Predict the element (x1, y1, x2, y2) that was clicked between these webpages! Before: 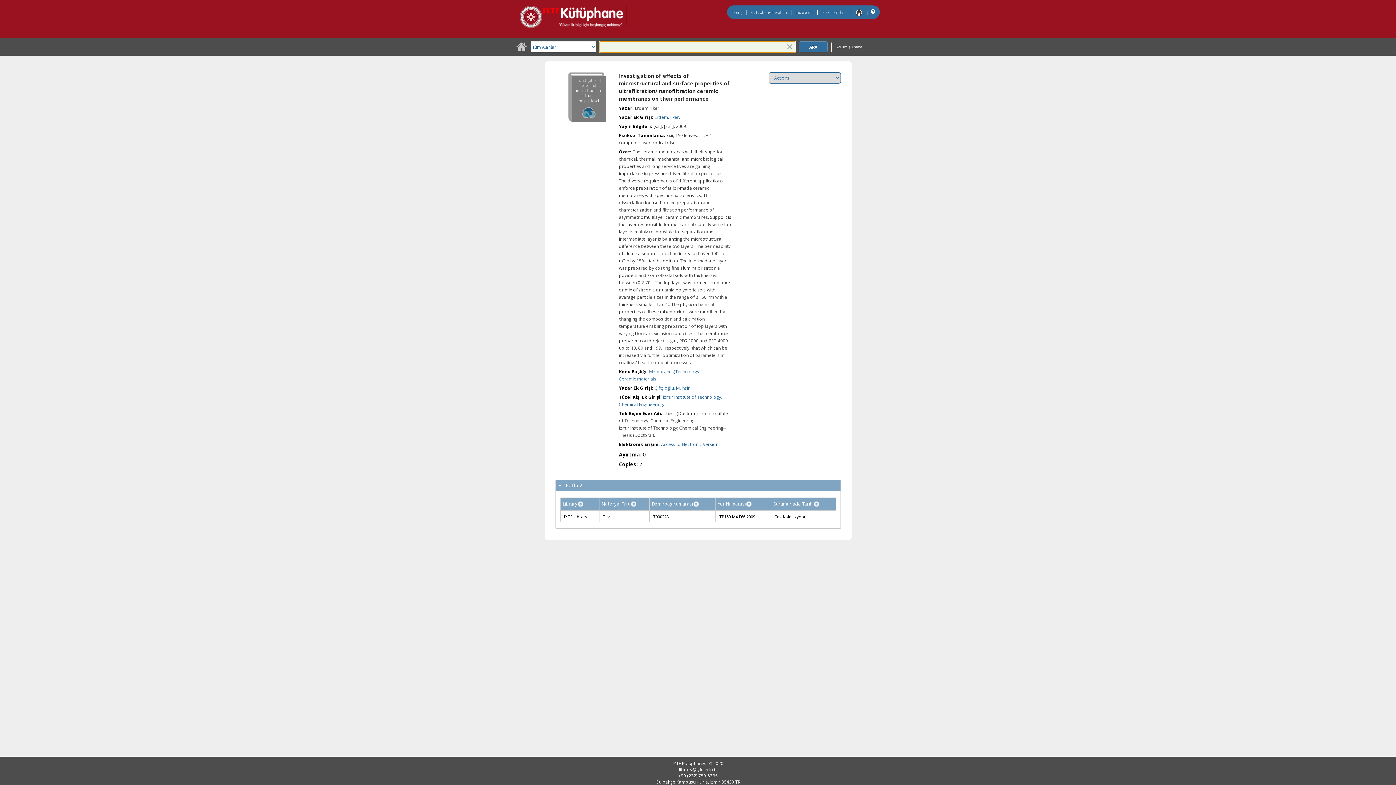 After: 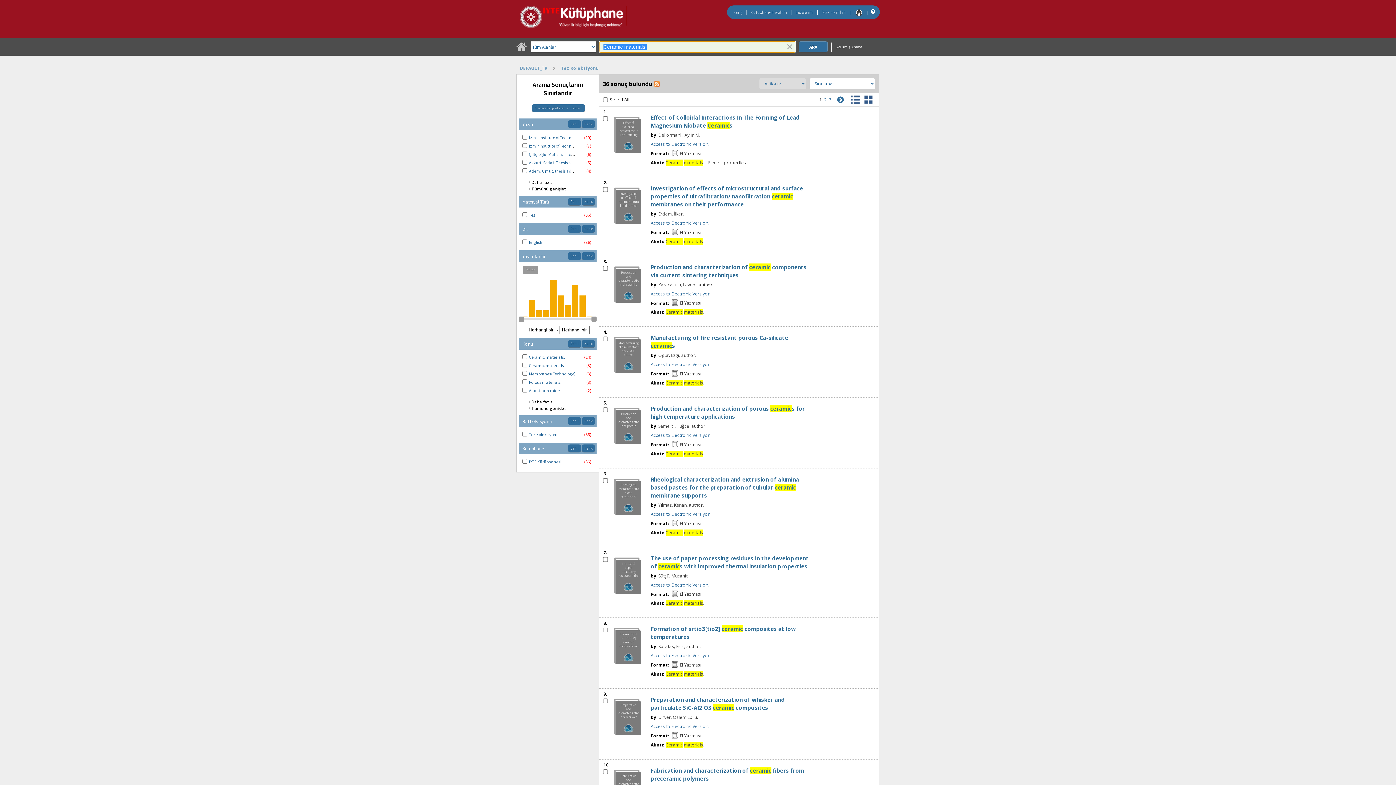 Action: bbox: (619, 376, 657, 382) label: Ceramic materials.